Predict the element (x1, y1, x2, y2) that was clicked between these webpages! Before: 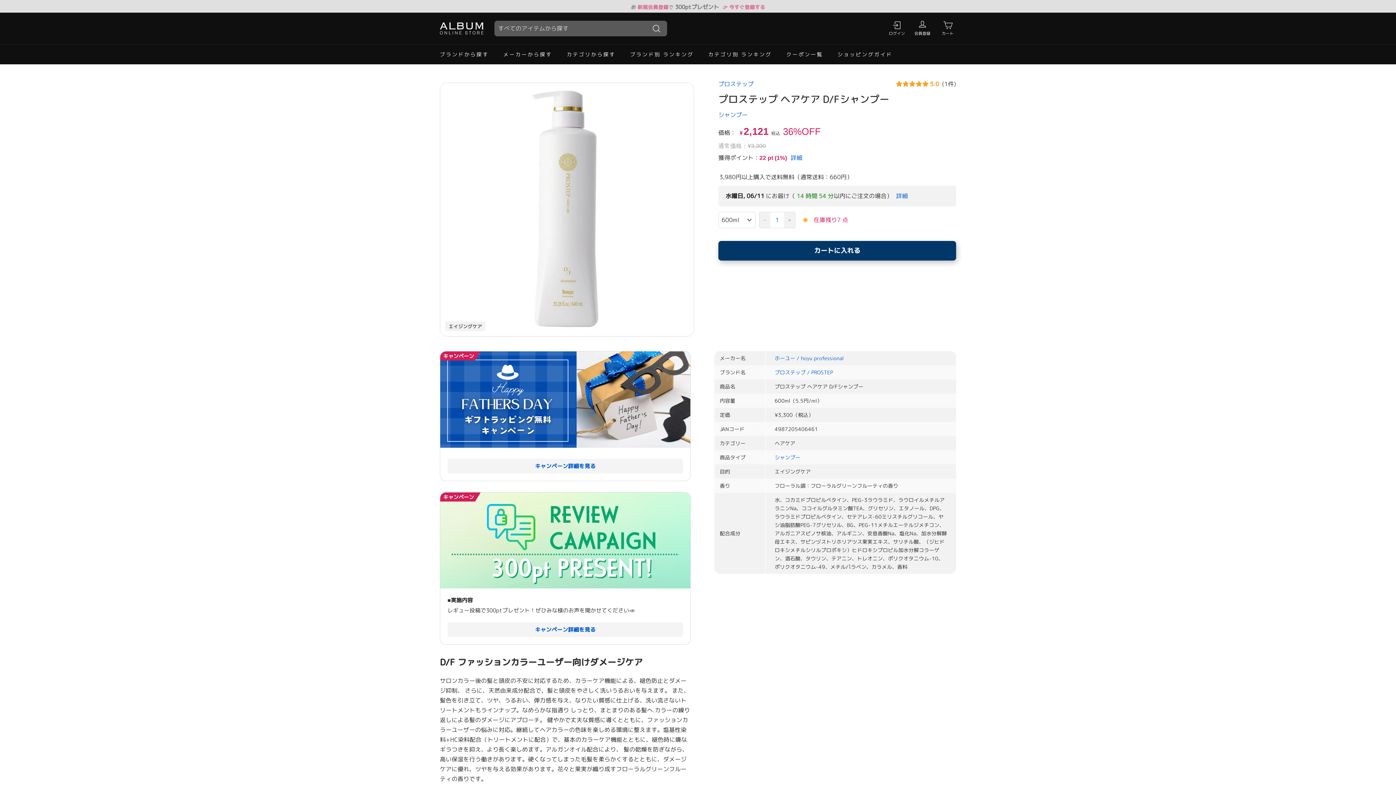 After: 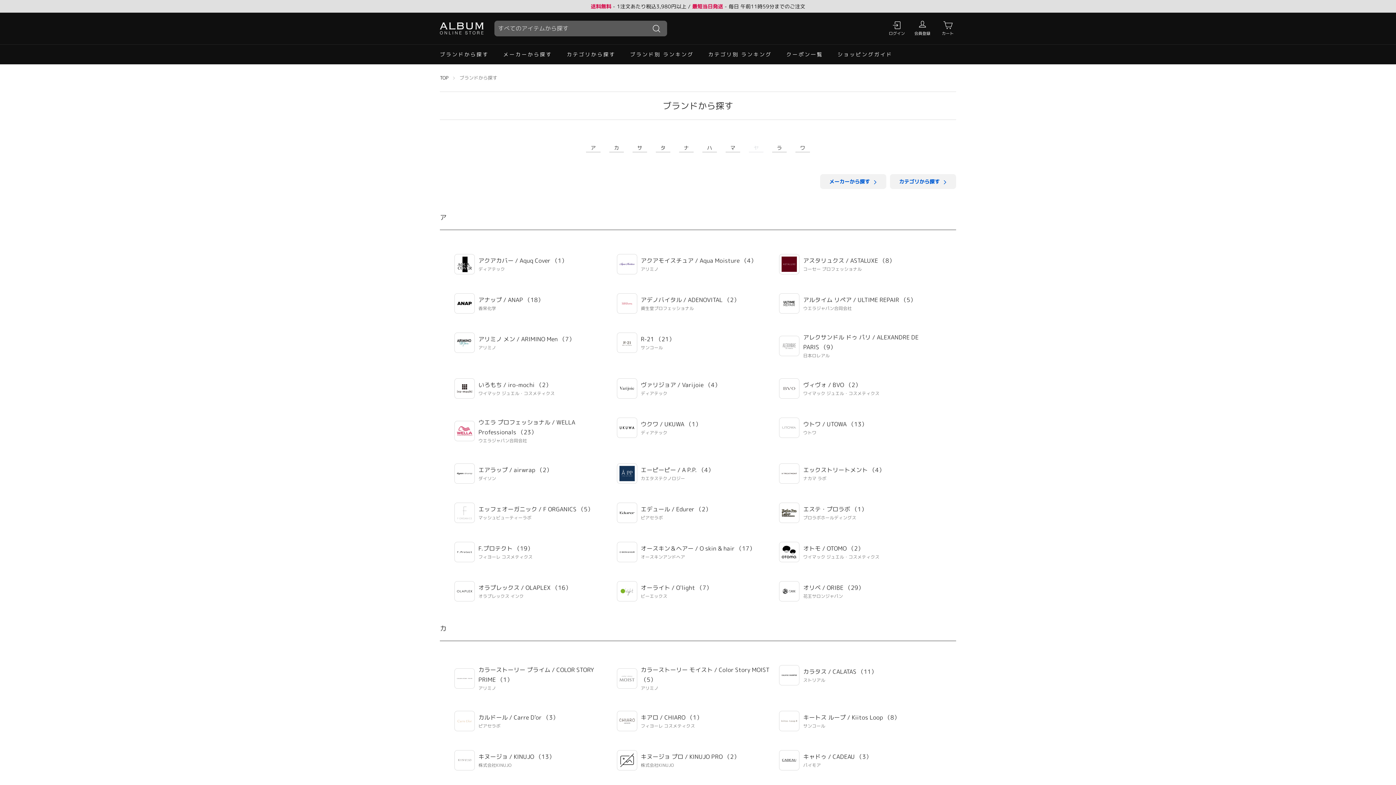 Action: bbox: (432, 44, 496, 64) label: ブランドから探す